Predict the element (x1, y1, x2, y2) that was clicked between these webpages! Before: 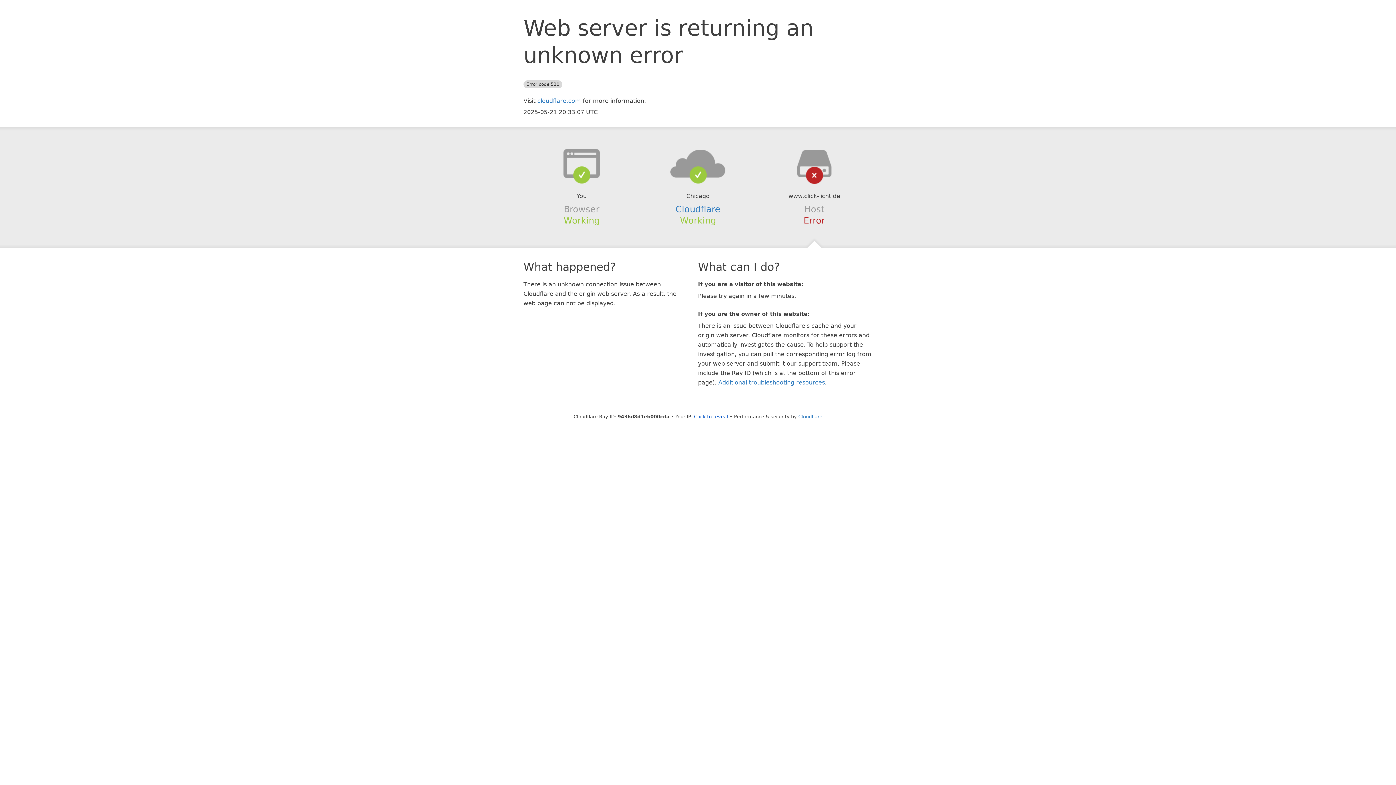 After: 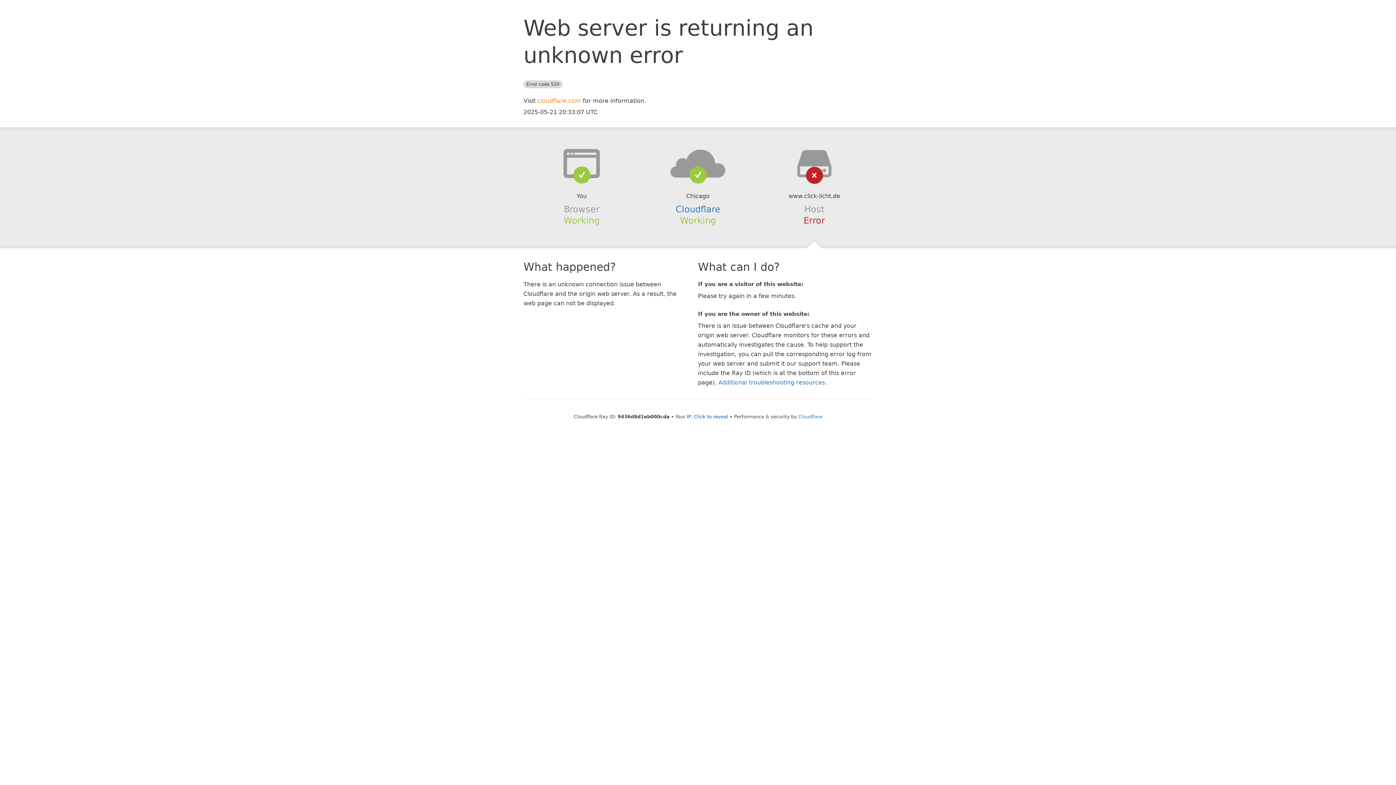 Action: label: cloudflare.com bbox: (537, 97, 581, 104)